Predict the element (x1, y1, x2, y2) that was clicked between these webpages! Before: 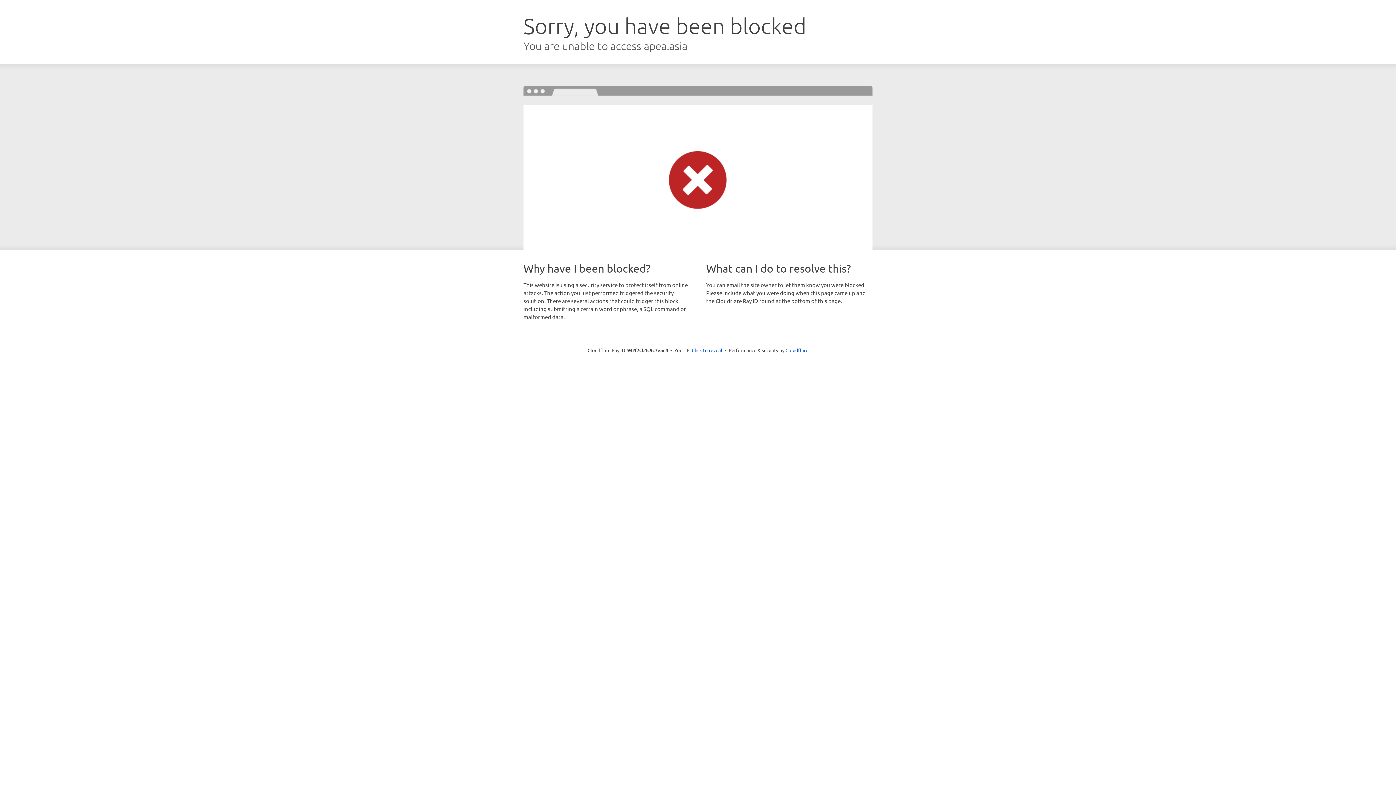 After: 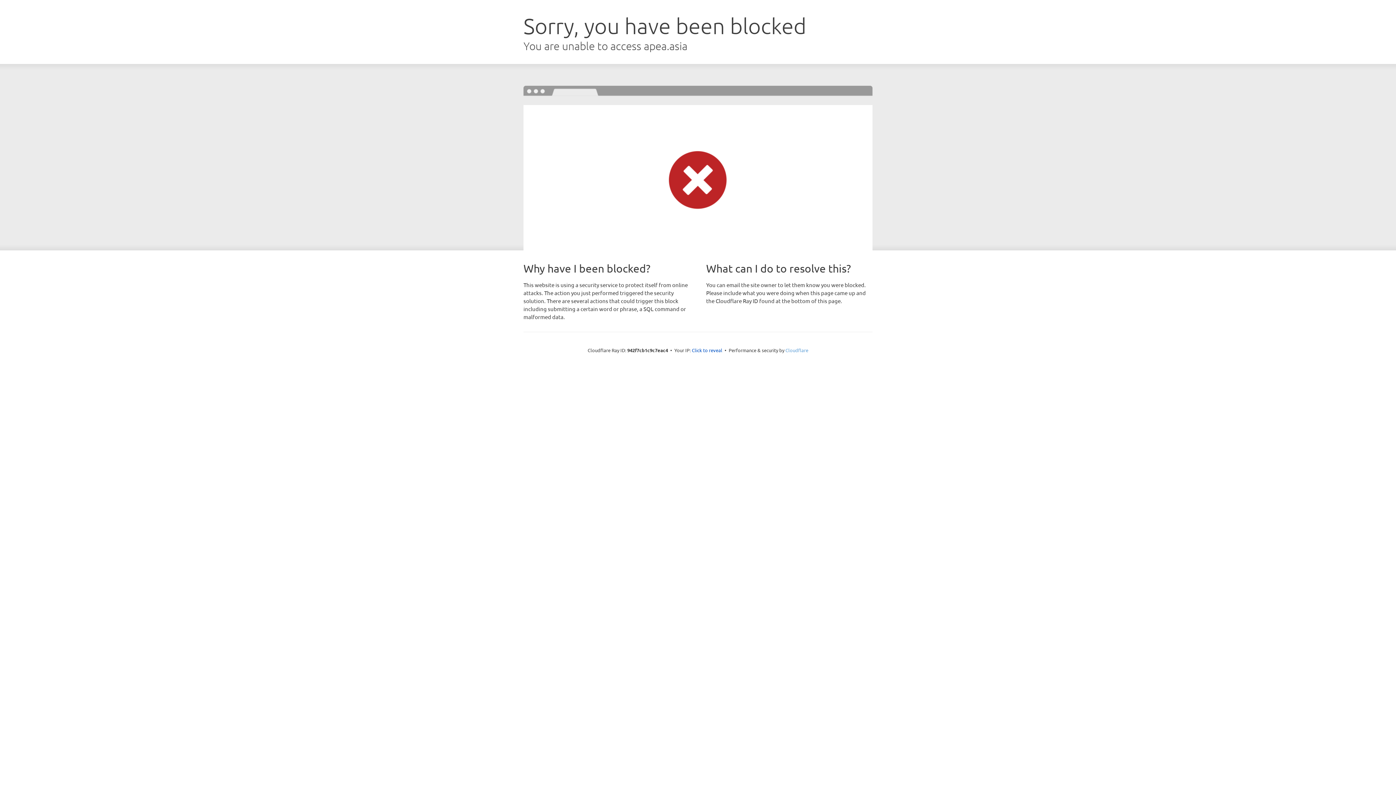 Action: label: Cloudflare bbox: (785, 347, 808, 353)